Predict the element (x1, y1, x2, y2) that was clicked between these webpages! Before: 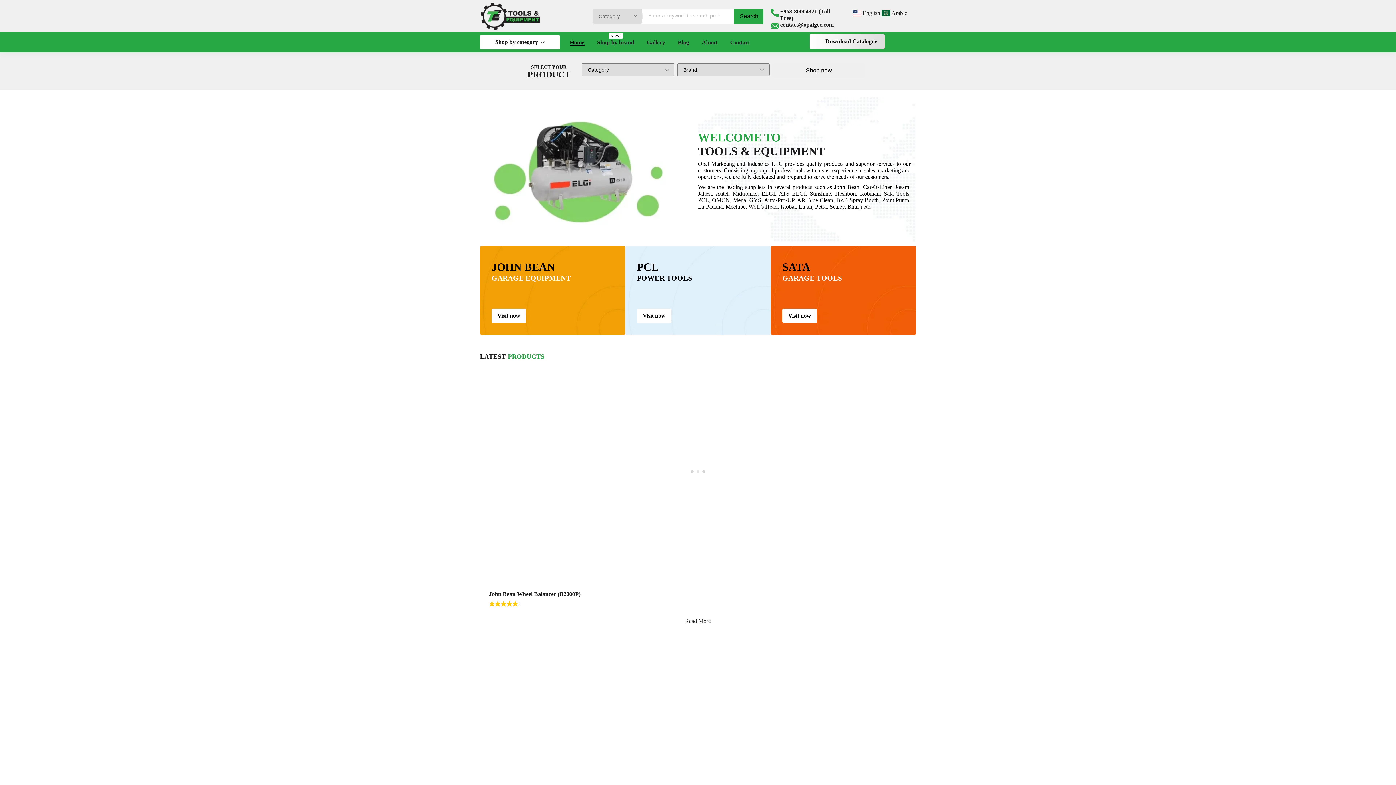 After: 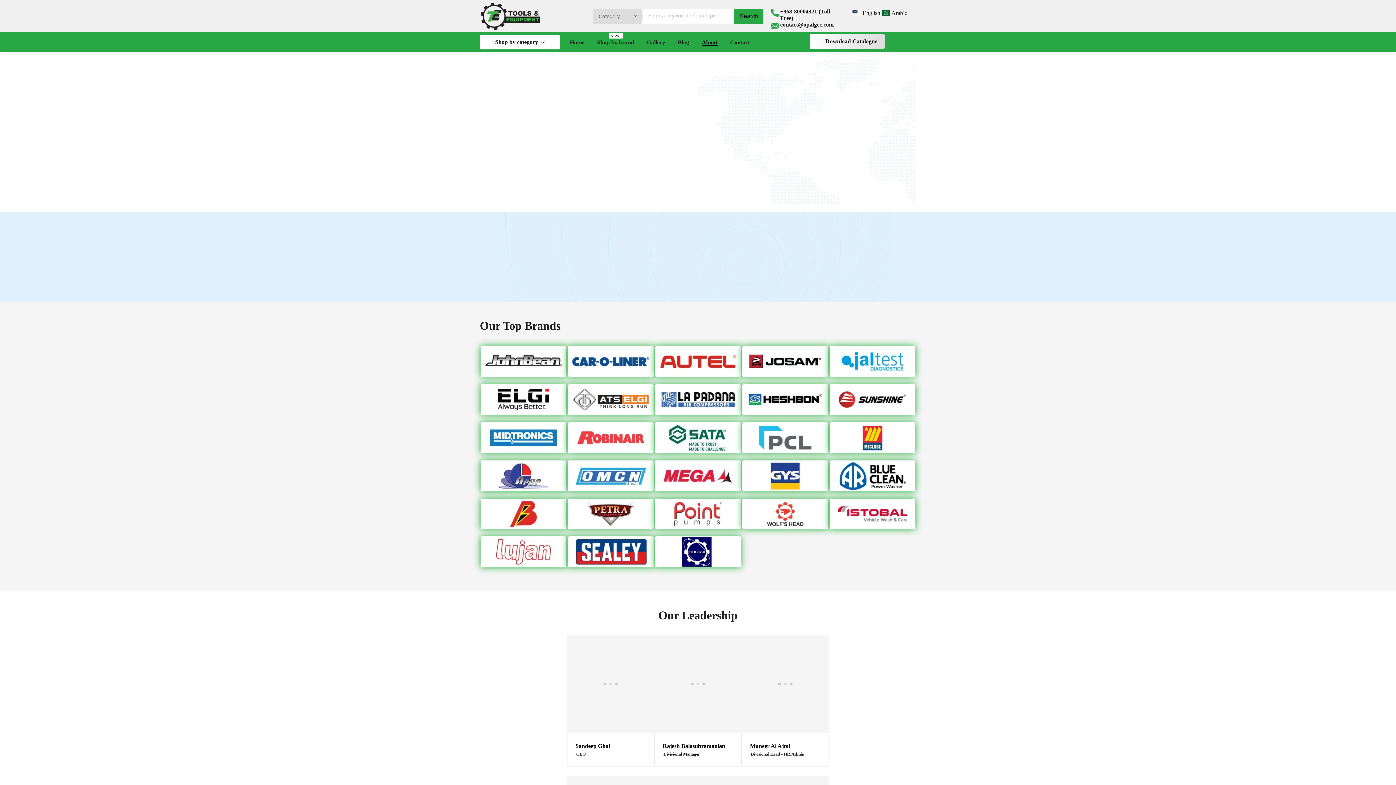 Action: bbox: (702, 32, 717, 52) label: About